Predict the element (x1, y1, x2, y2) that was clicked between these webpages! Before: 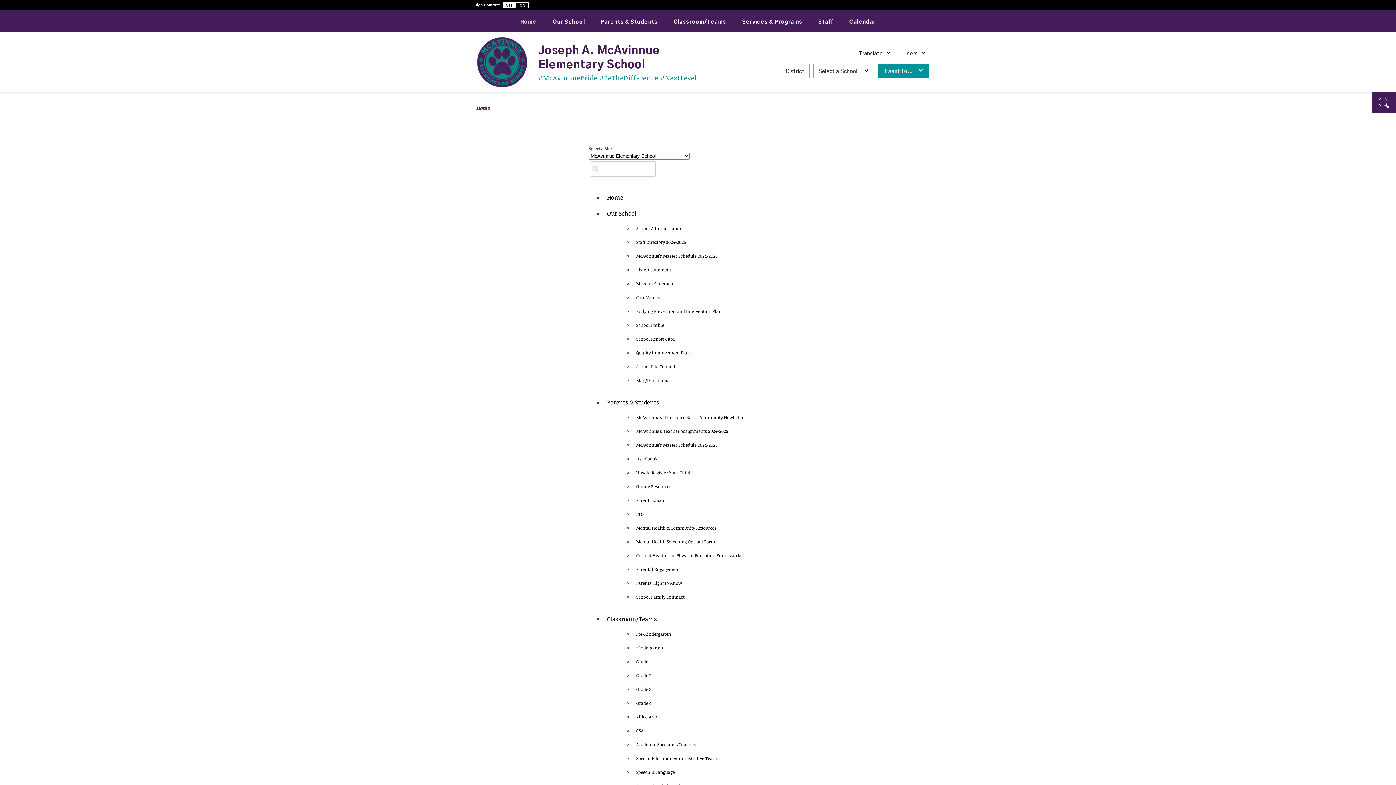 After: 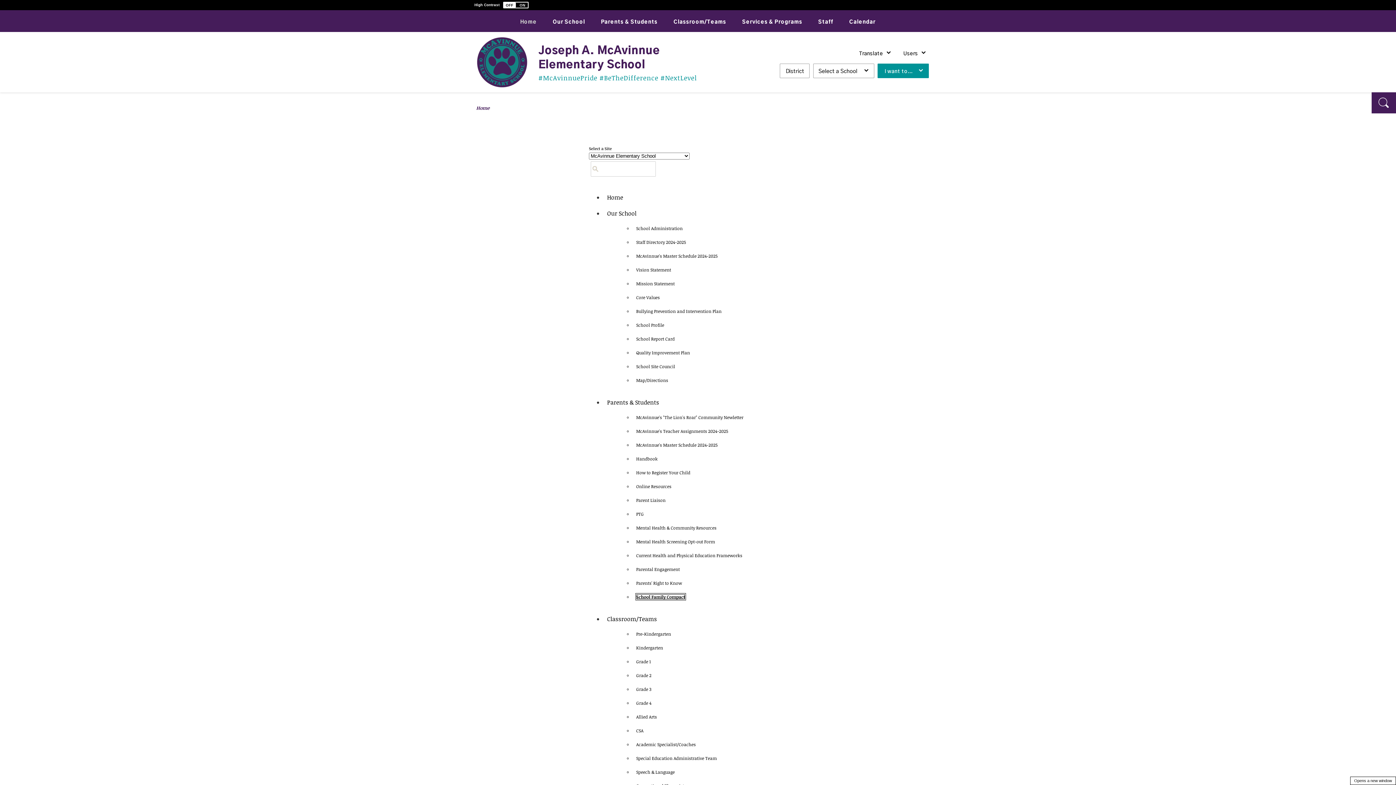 Action: label: School Family Compact - Opens a new window bbox: (636, 594, 684, 600)